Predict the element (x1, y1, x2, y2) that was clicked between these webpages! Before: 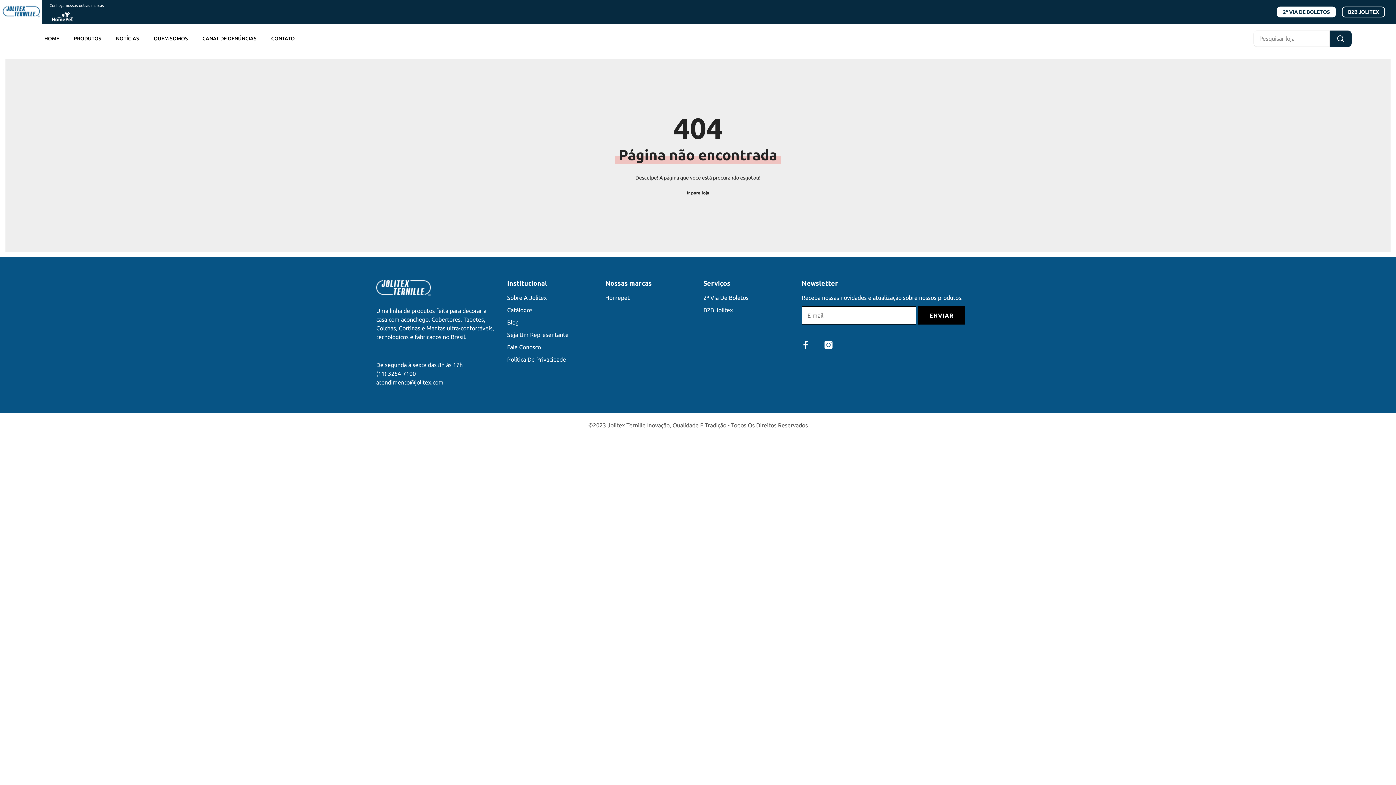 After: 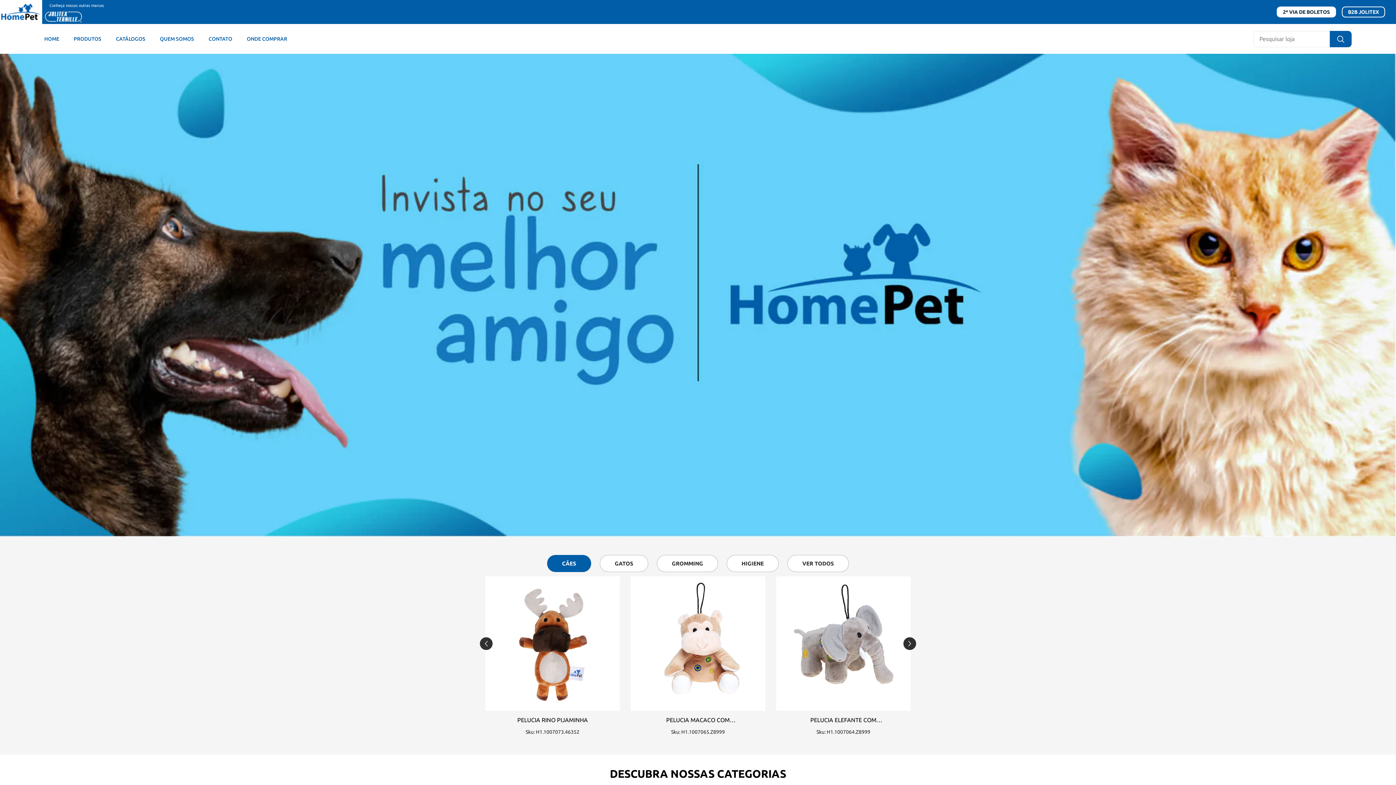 Action: bbox: (42, 9, 84, 23)